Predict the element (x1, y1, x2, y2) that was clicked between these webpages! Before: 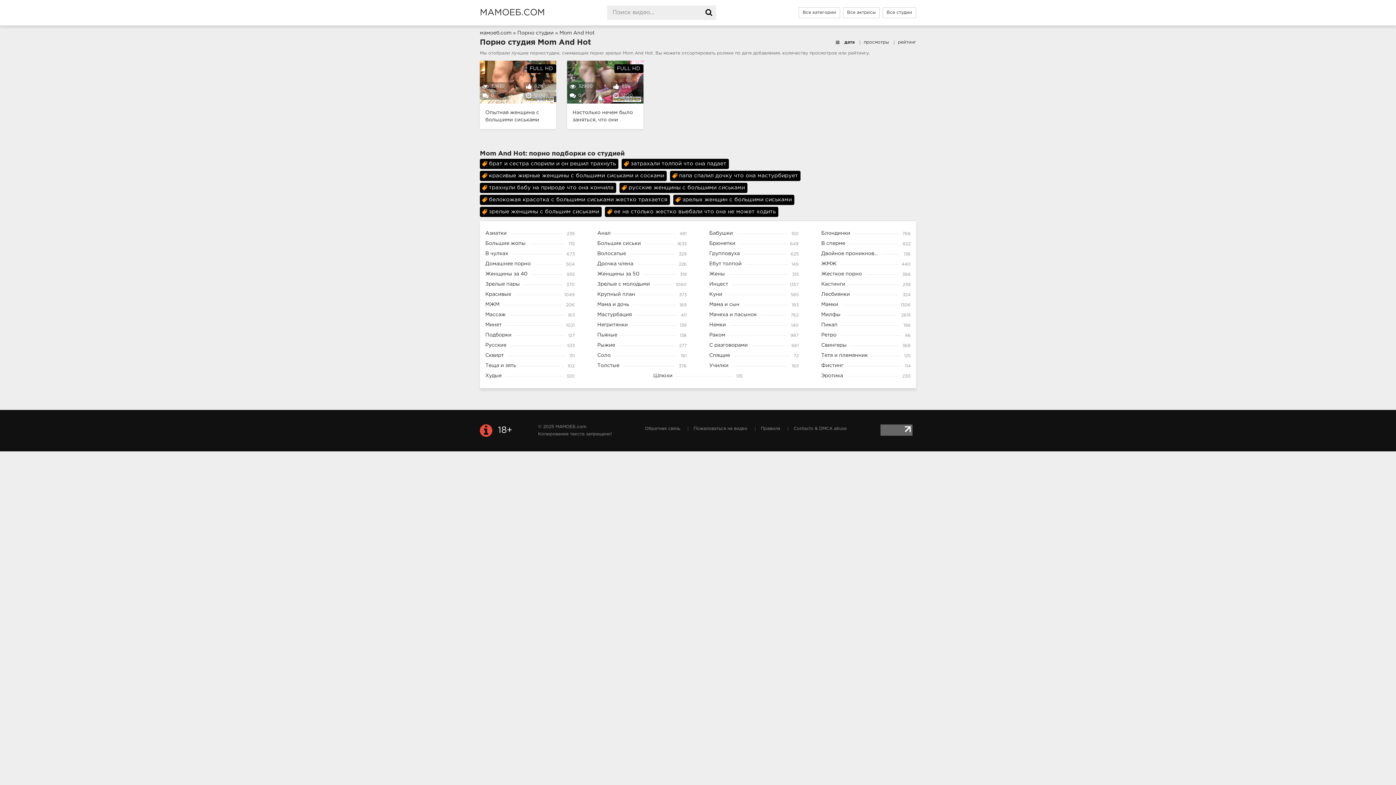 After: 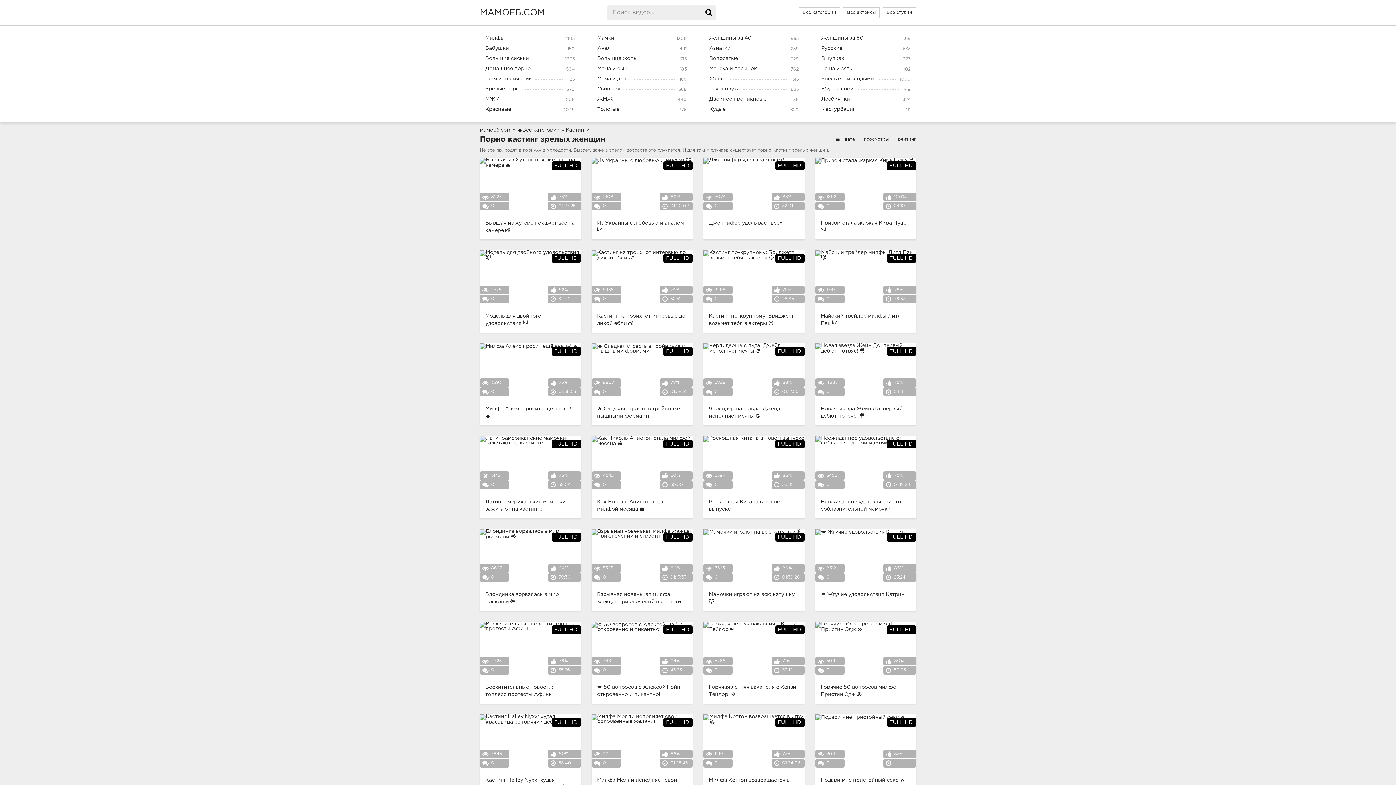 Action: label: Кастинги
239 bbox: (816, 279, 916, 289)